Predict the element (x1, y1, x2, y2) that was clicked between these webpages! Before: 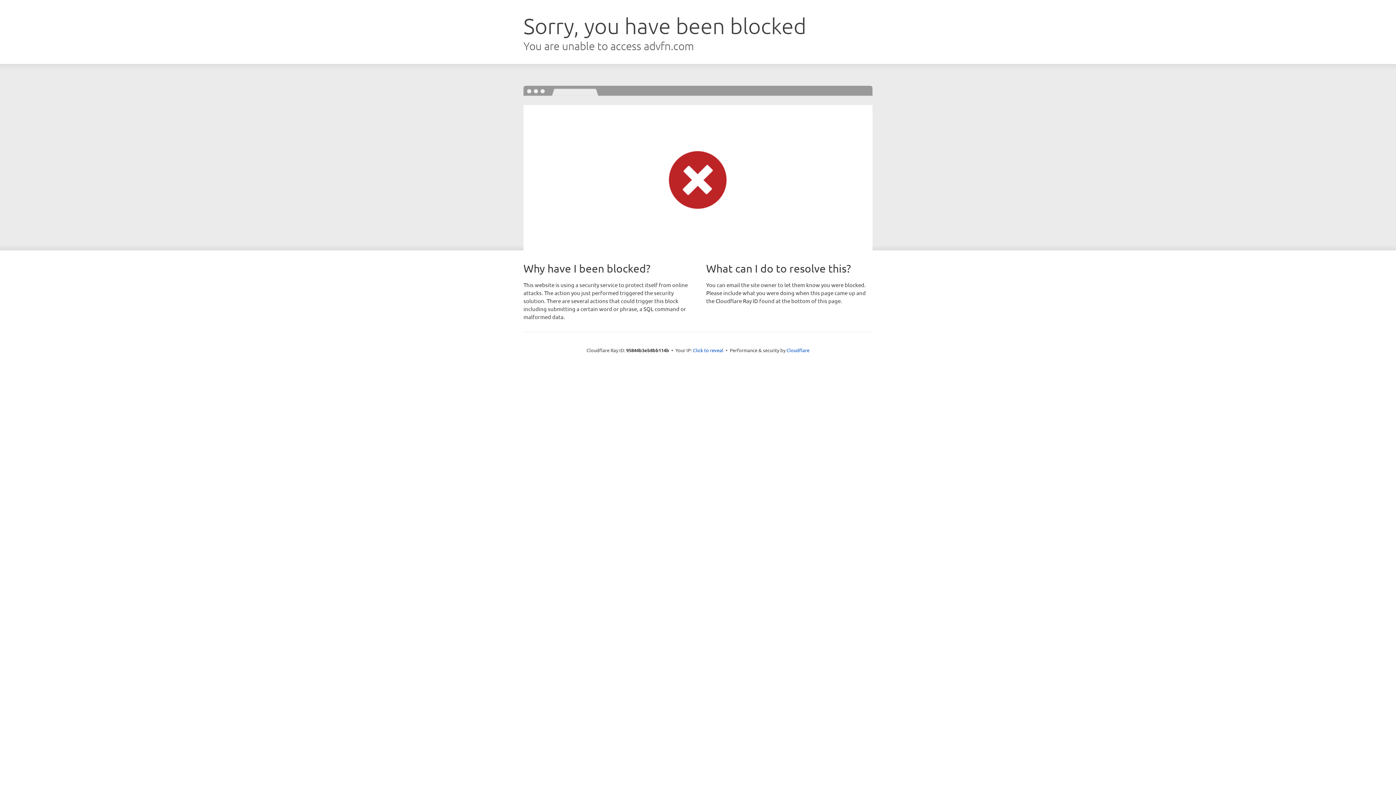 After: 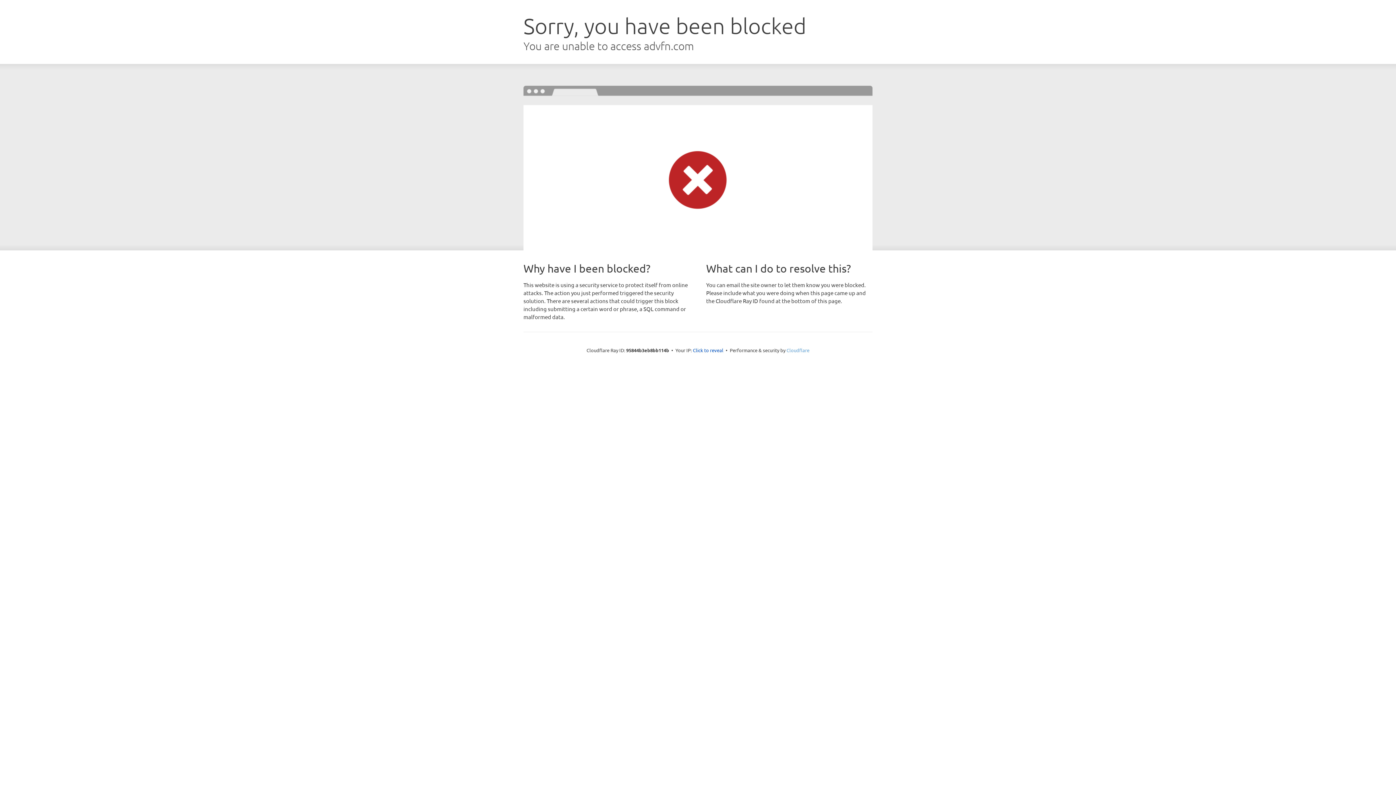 Action: bbox: (786, 347, 809, 353) label: Cloudflare